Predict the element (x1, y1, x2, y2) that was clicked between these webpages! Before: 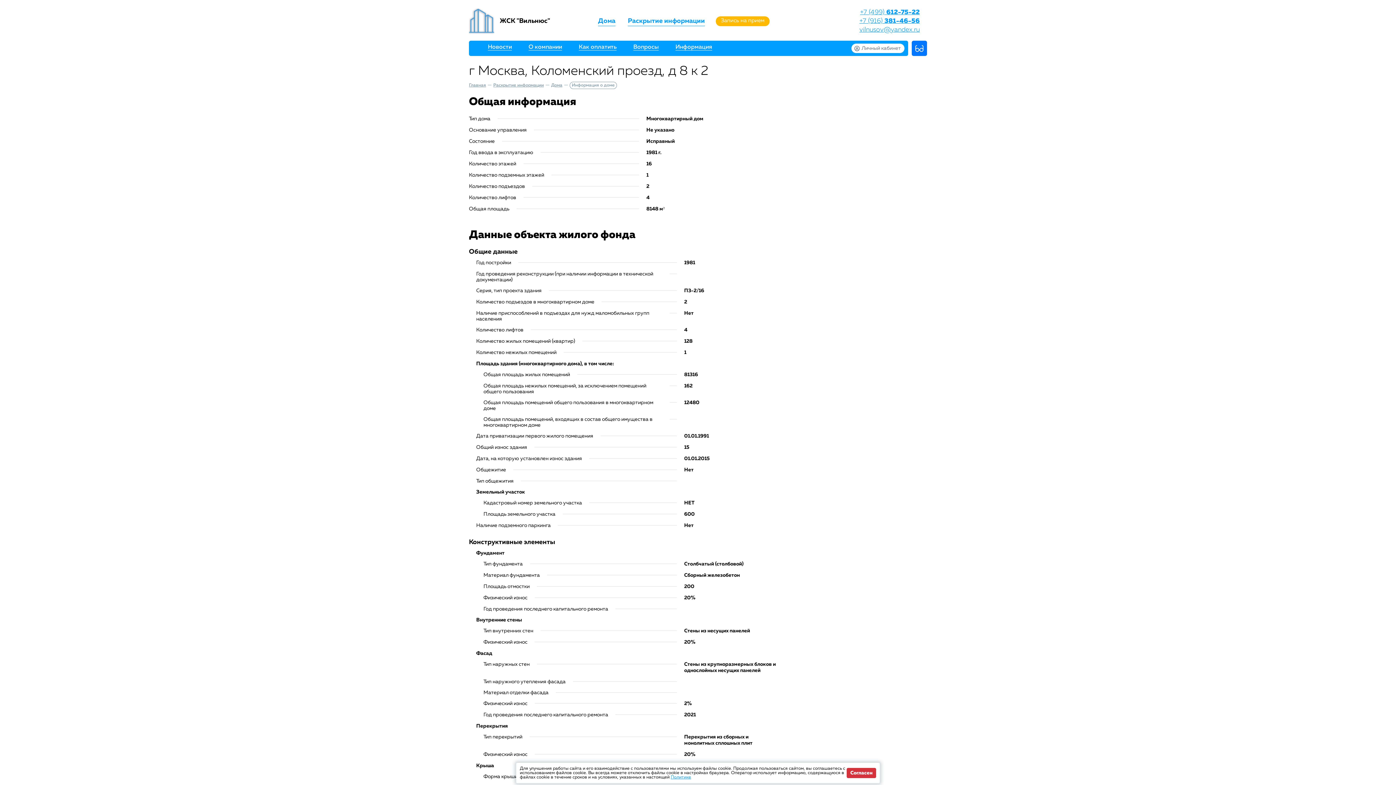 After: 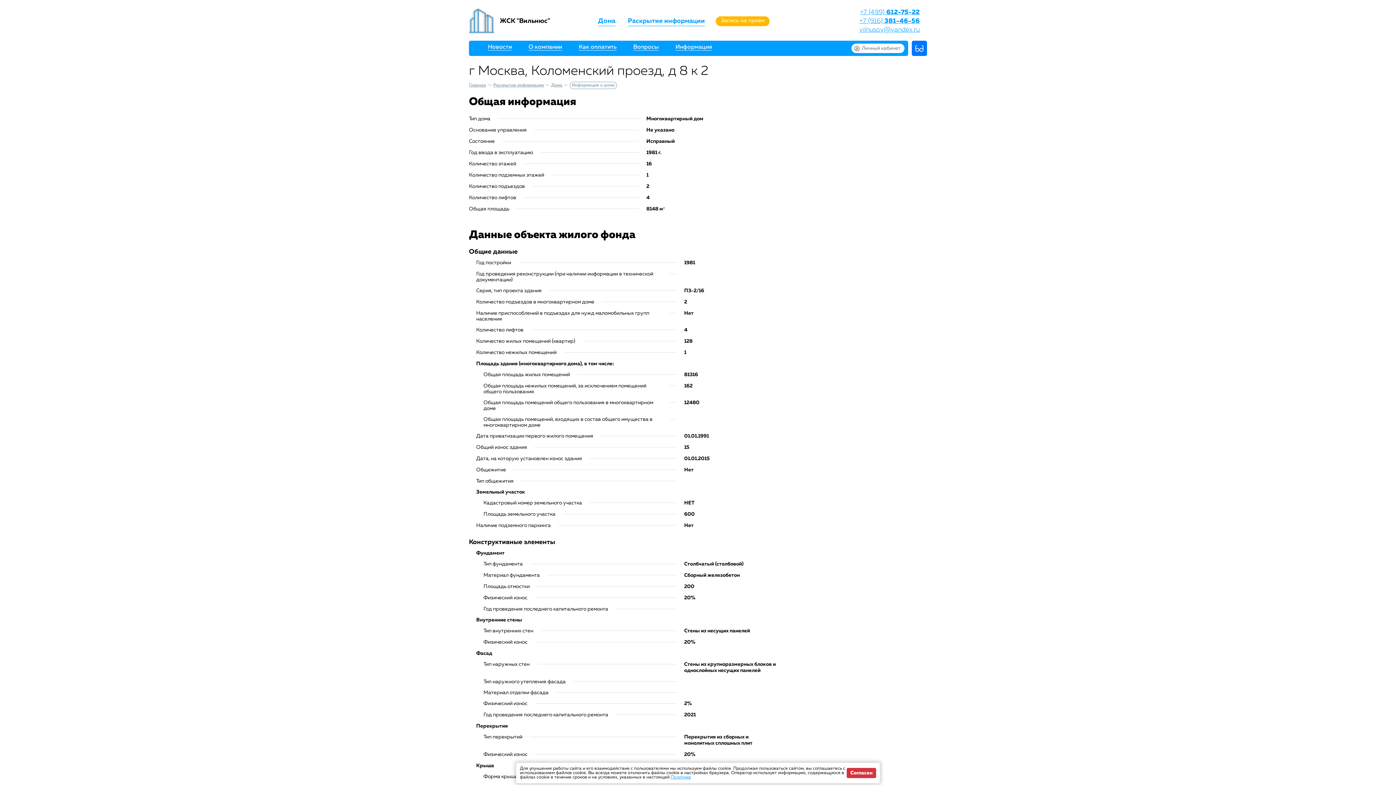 Action: bbox: (859, 8, 920, 16) label: +7 (499) 612-75-22